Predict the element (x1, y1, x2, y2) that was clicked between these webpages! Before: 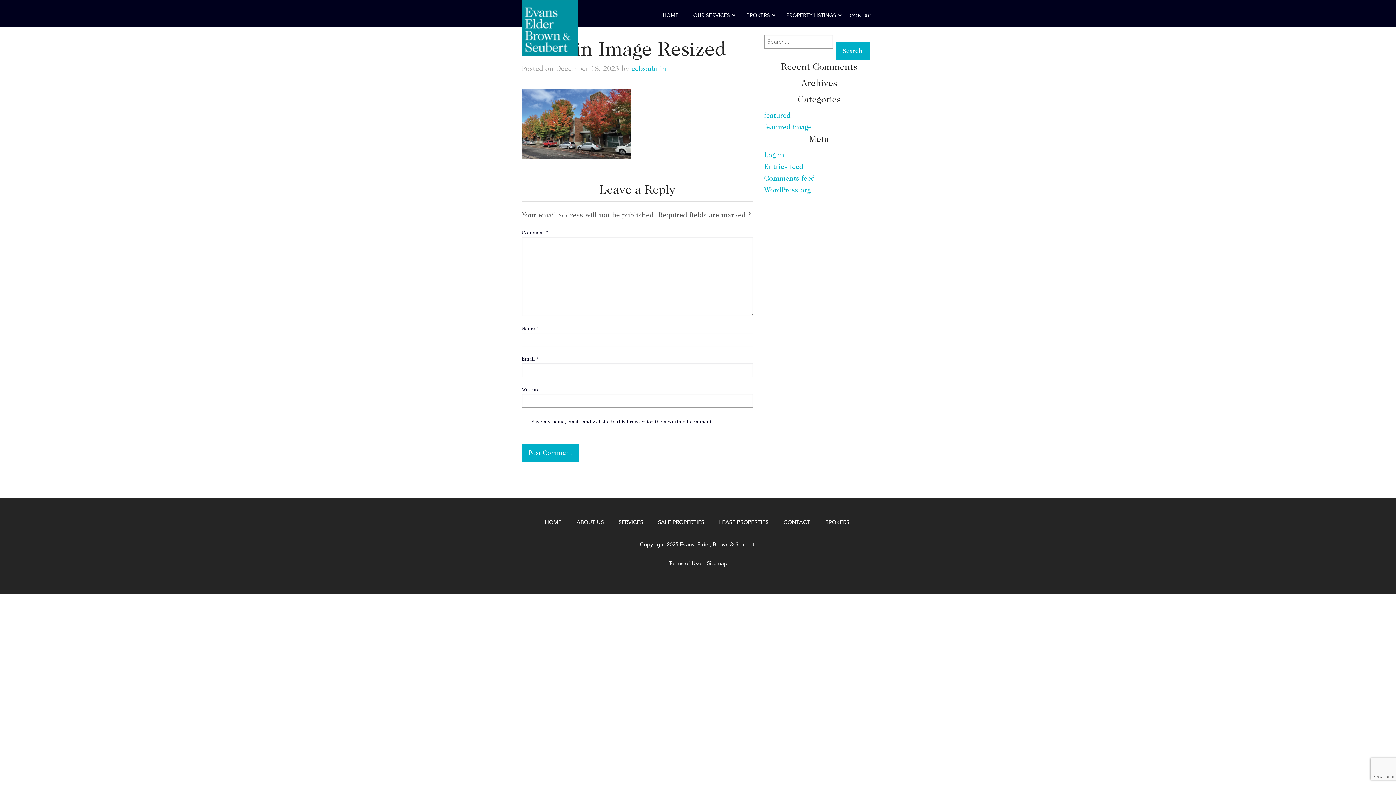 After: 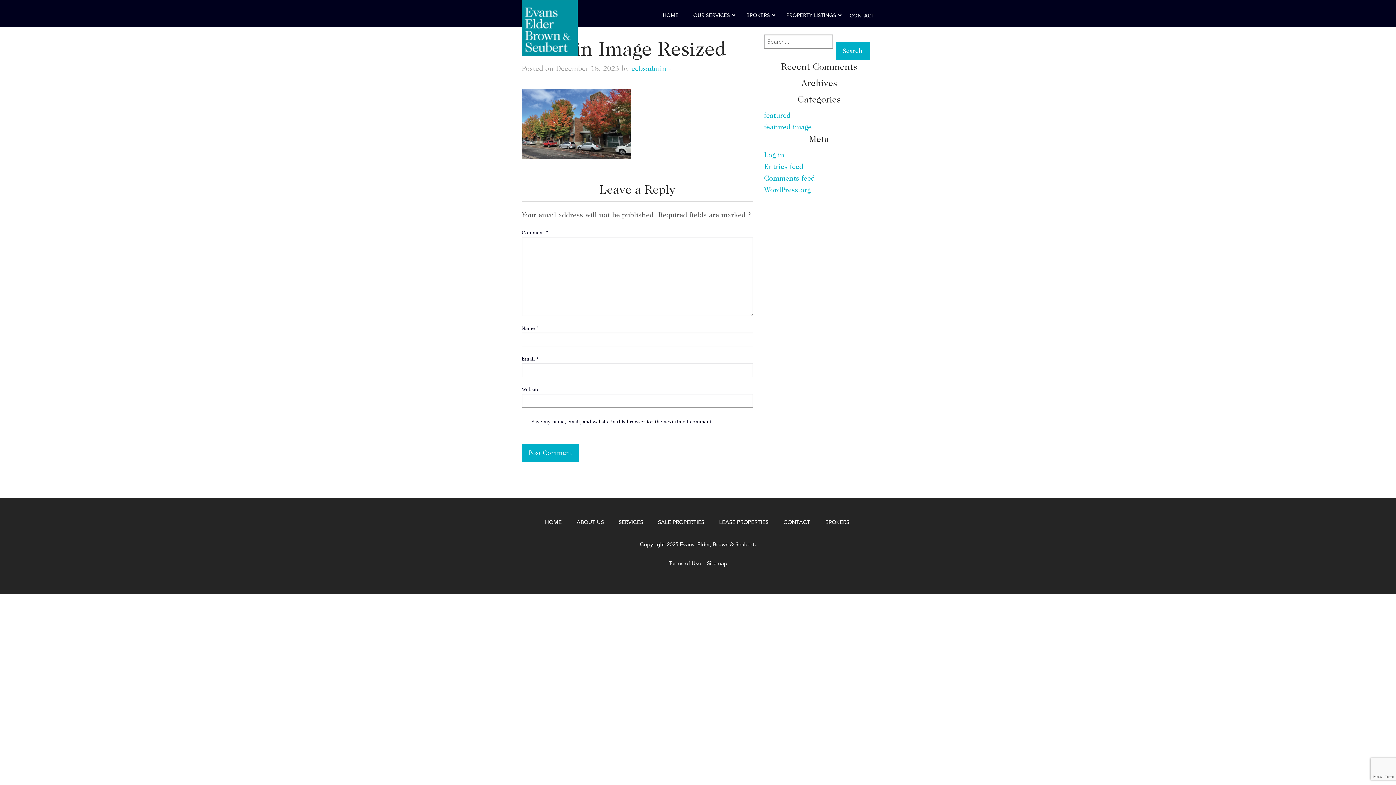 Action: label: Sitemap bbox: (707, 560, 727, 566)